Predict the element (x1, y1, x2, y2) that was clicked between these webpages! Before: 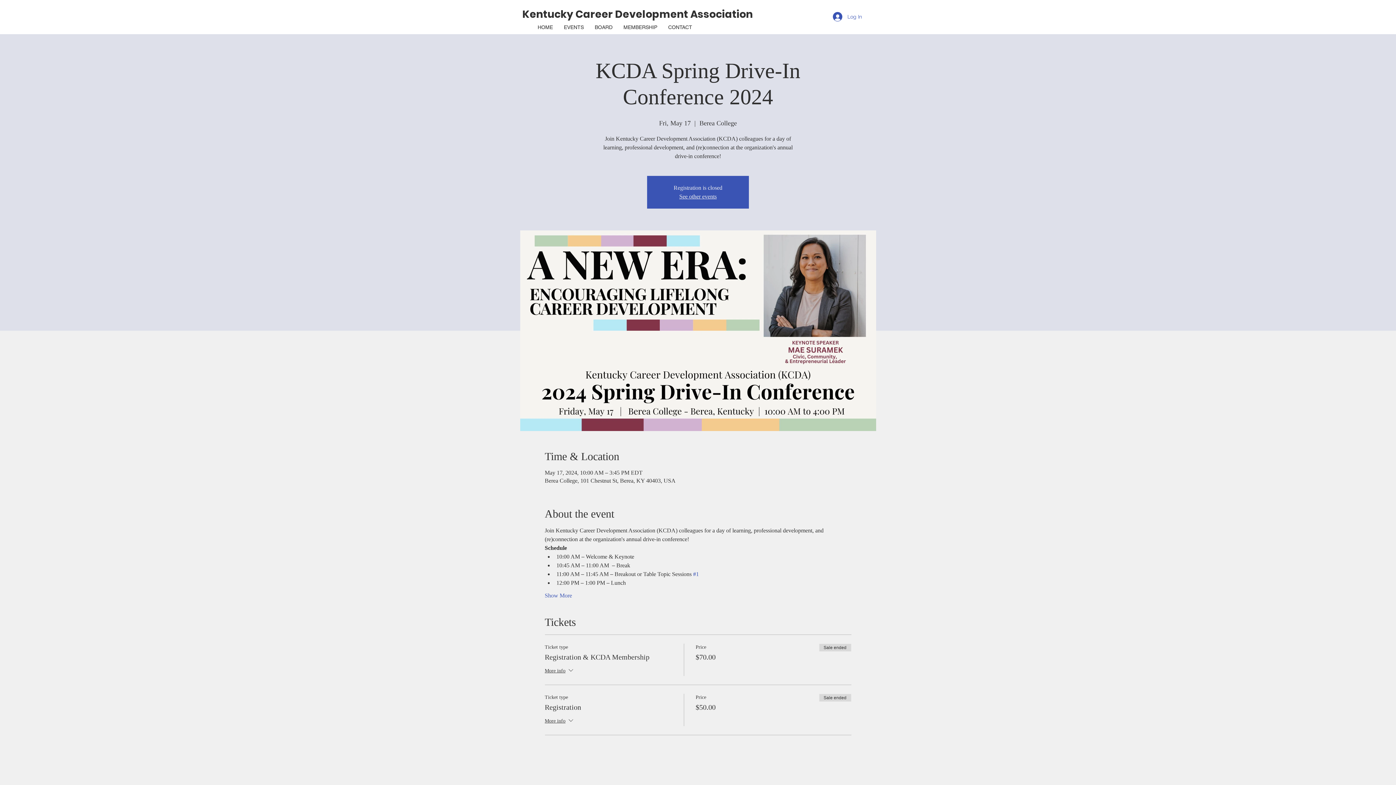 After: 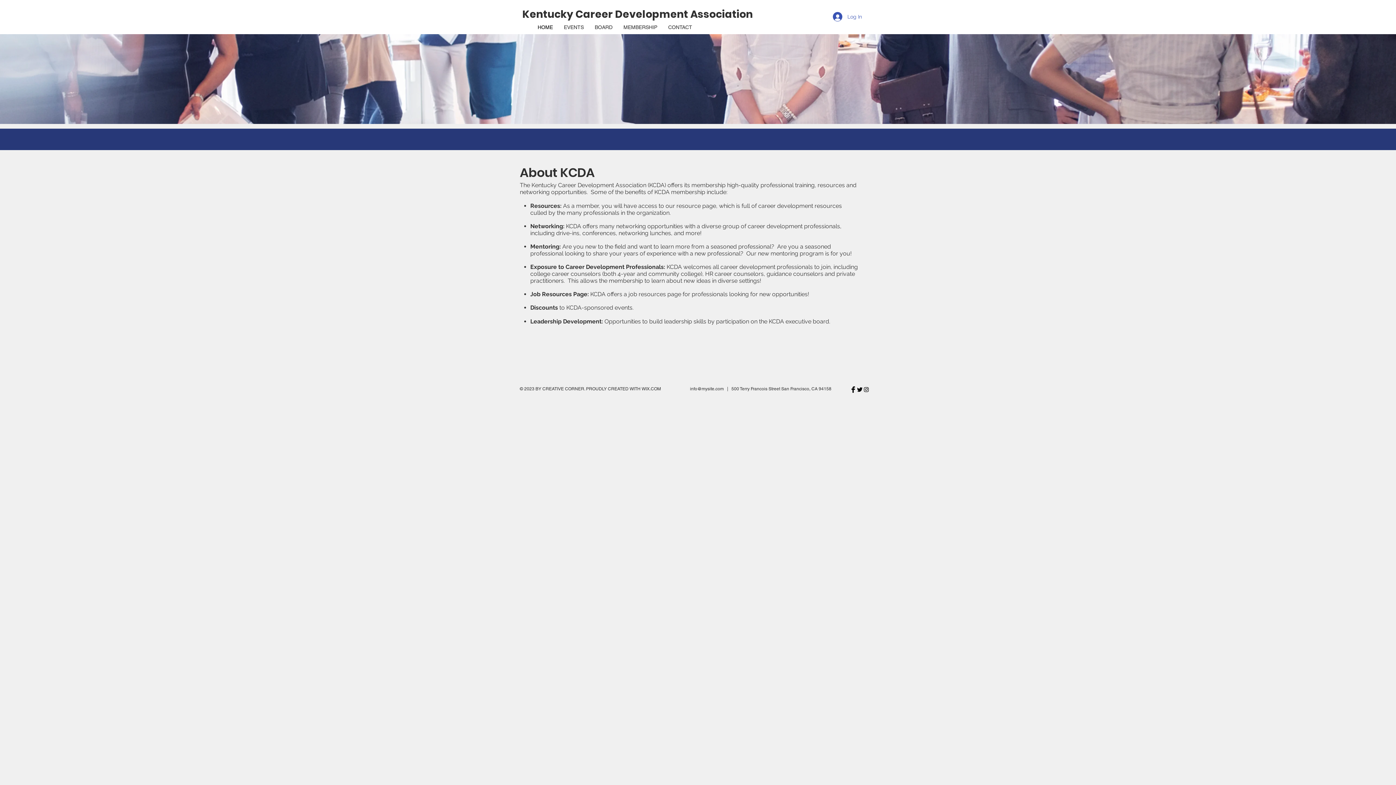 Action: bbox: (522, 7, 753, 21) label: Kentucky Career Development Association